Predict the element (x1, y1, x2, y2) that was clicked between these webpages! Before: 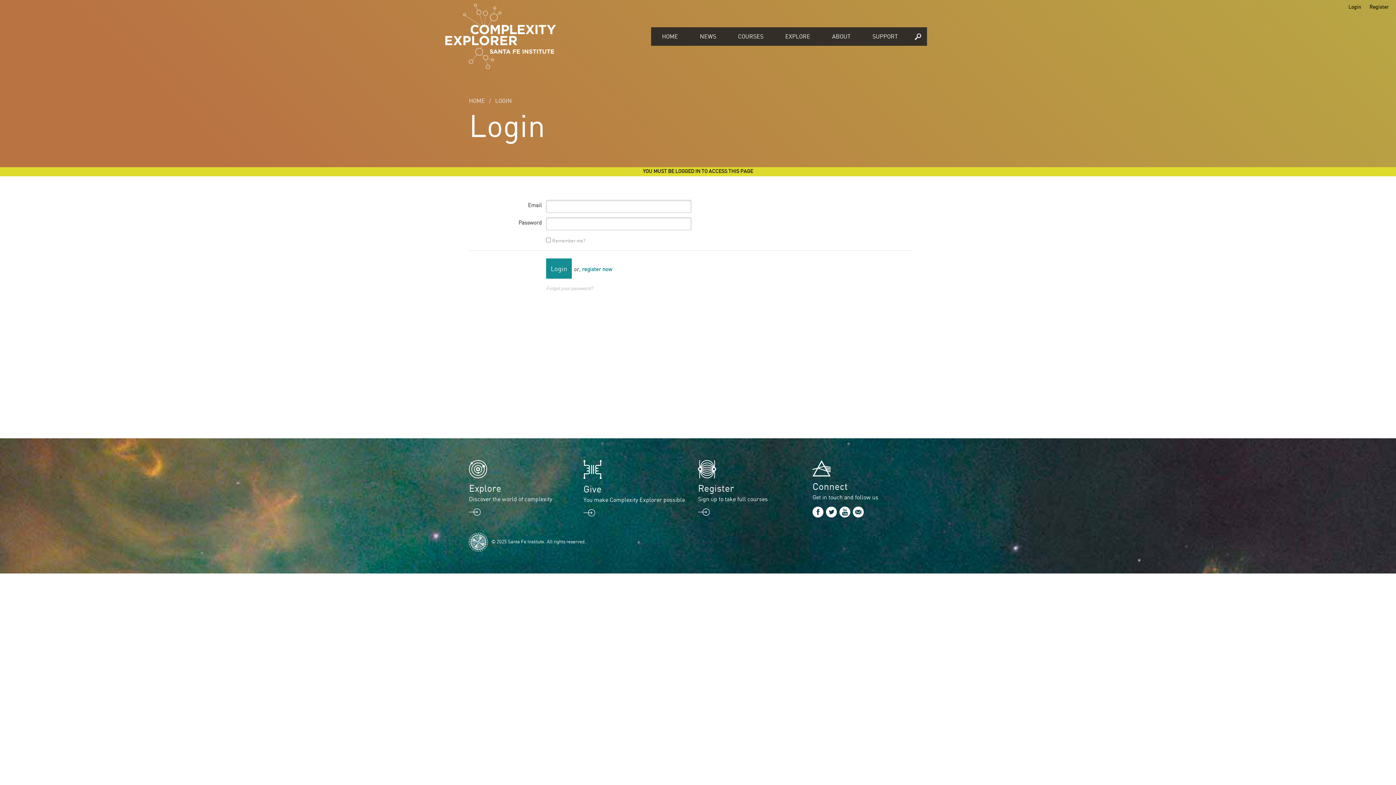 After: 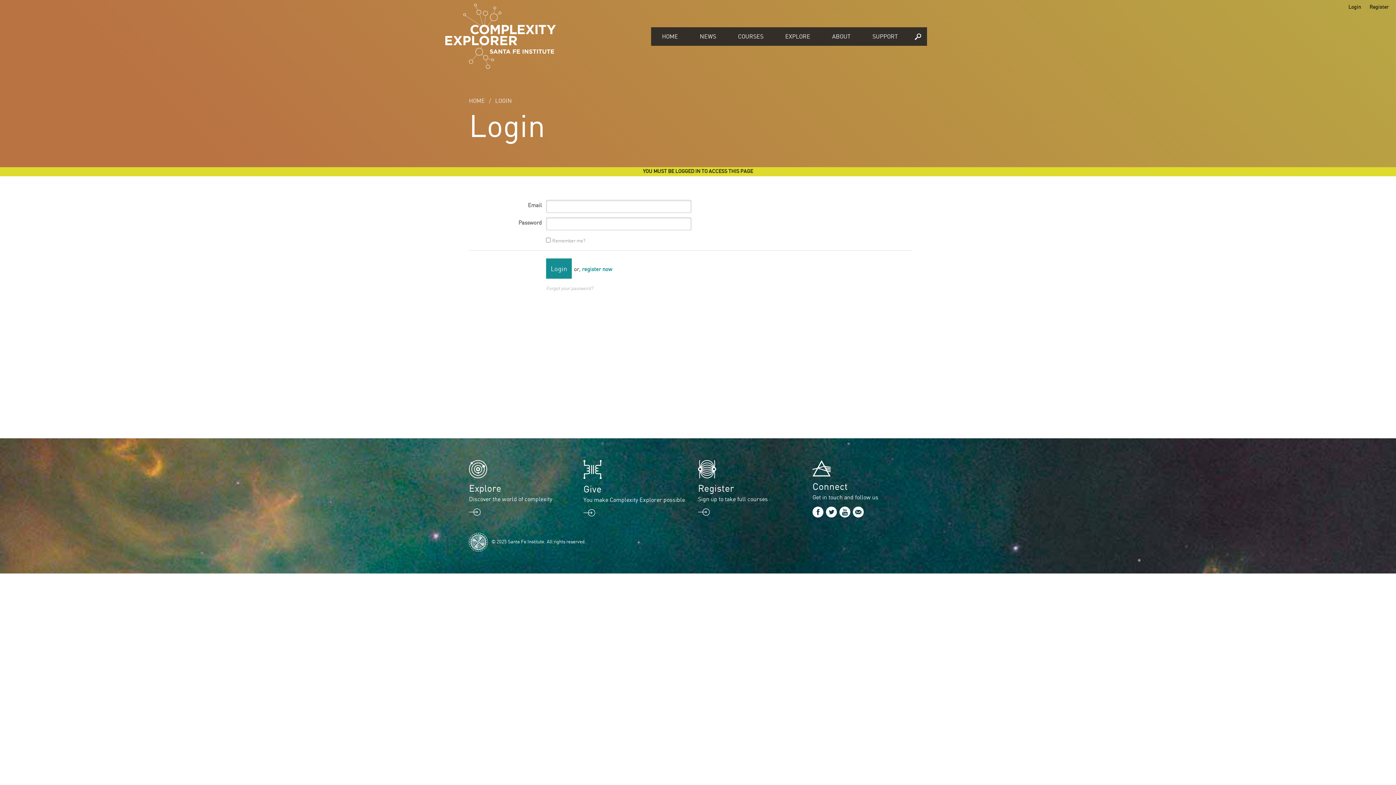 Action: bbox: (839, 506, 850, 517)